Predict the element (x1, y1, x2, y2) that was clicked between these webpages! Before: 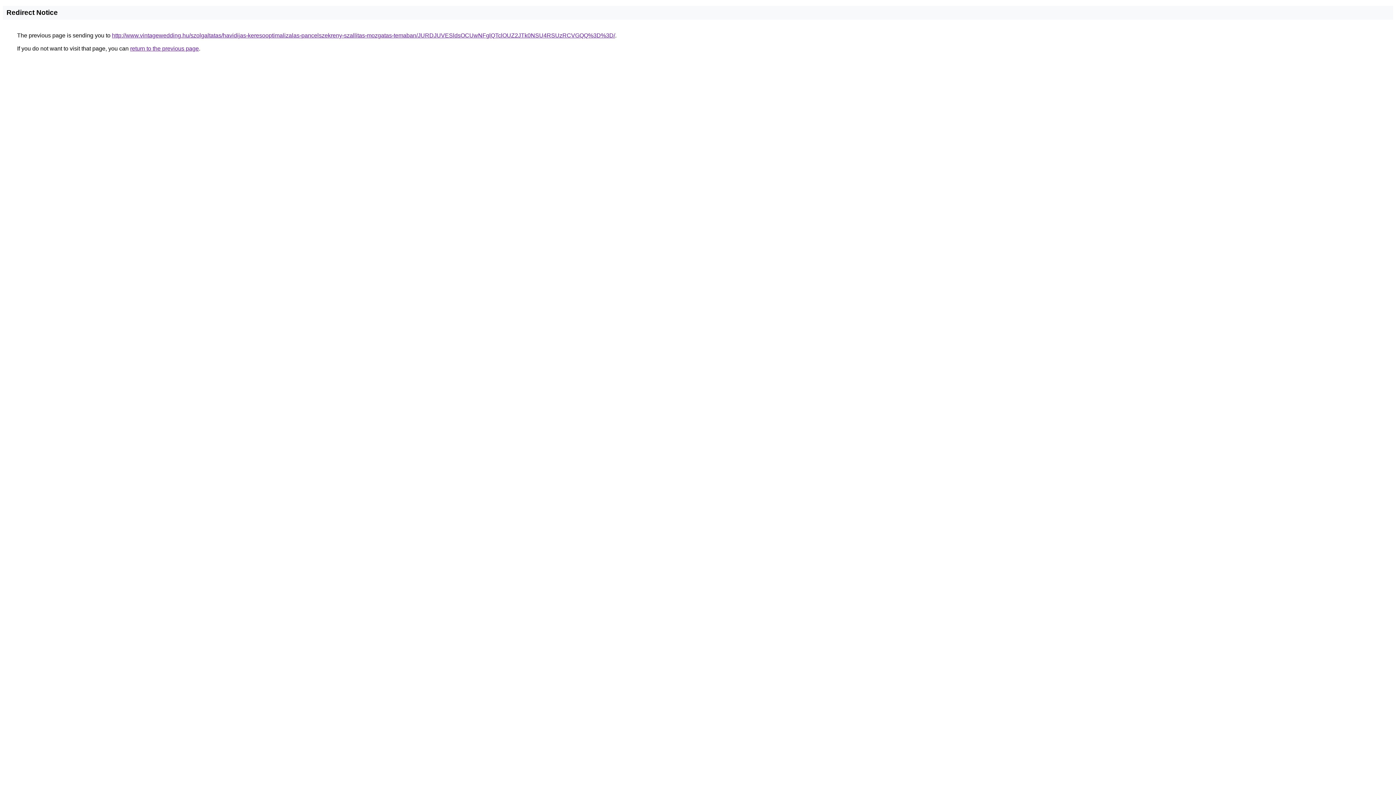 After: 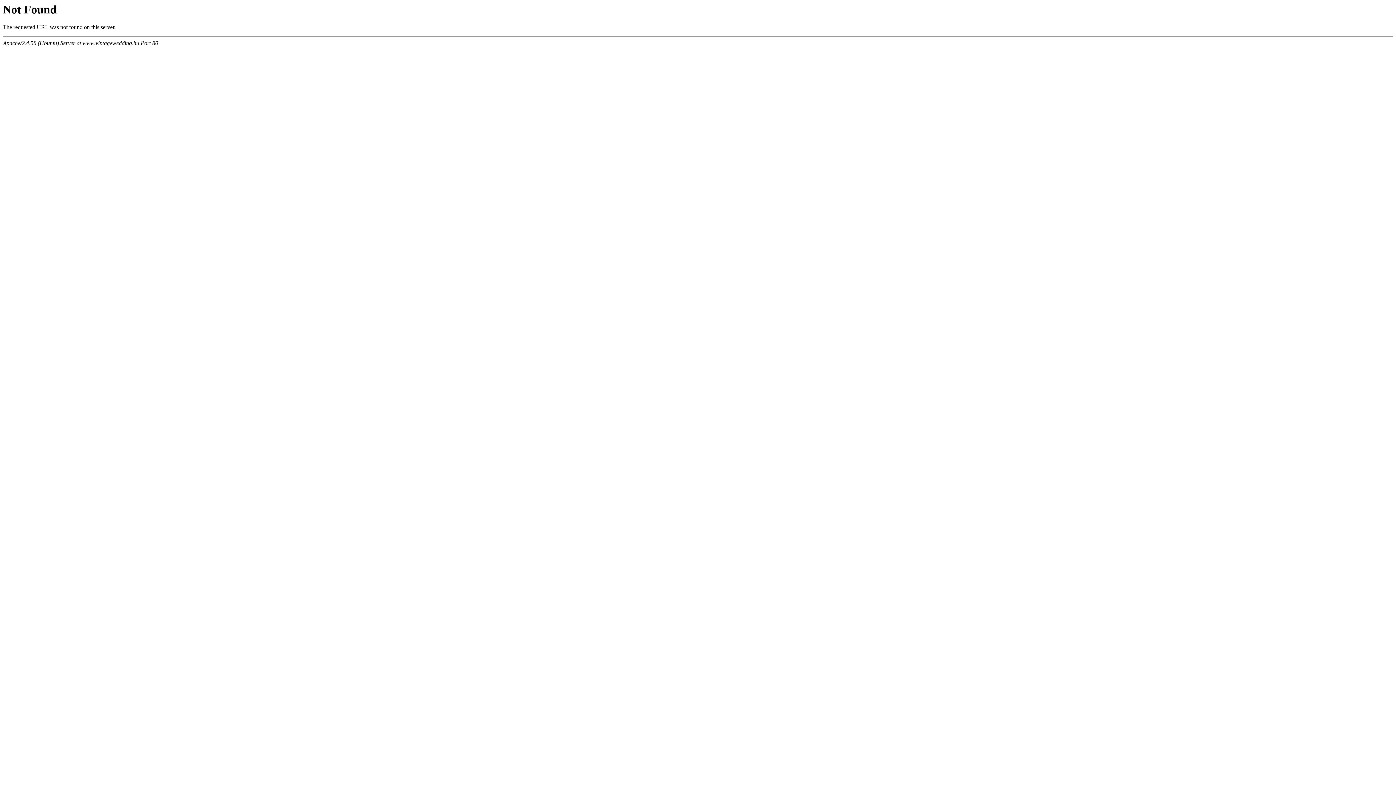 Action: bbox: (112, 32, 615, 38) label: http://www.vintagewedding.hu/szolgaltatas/havidijas-keresooptimalizalas-pancelszekreny-szallitas-mozgatas-temaban/JURDJUVESldsOCUwNFglQTclOUZ2JTk0NSU4RSUzRCVGQQ%3D%3D/